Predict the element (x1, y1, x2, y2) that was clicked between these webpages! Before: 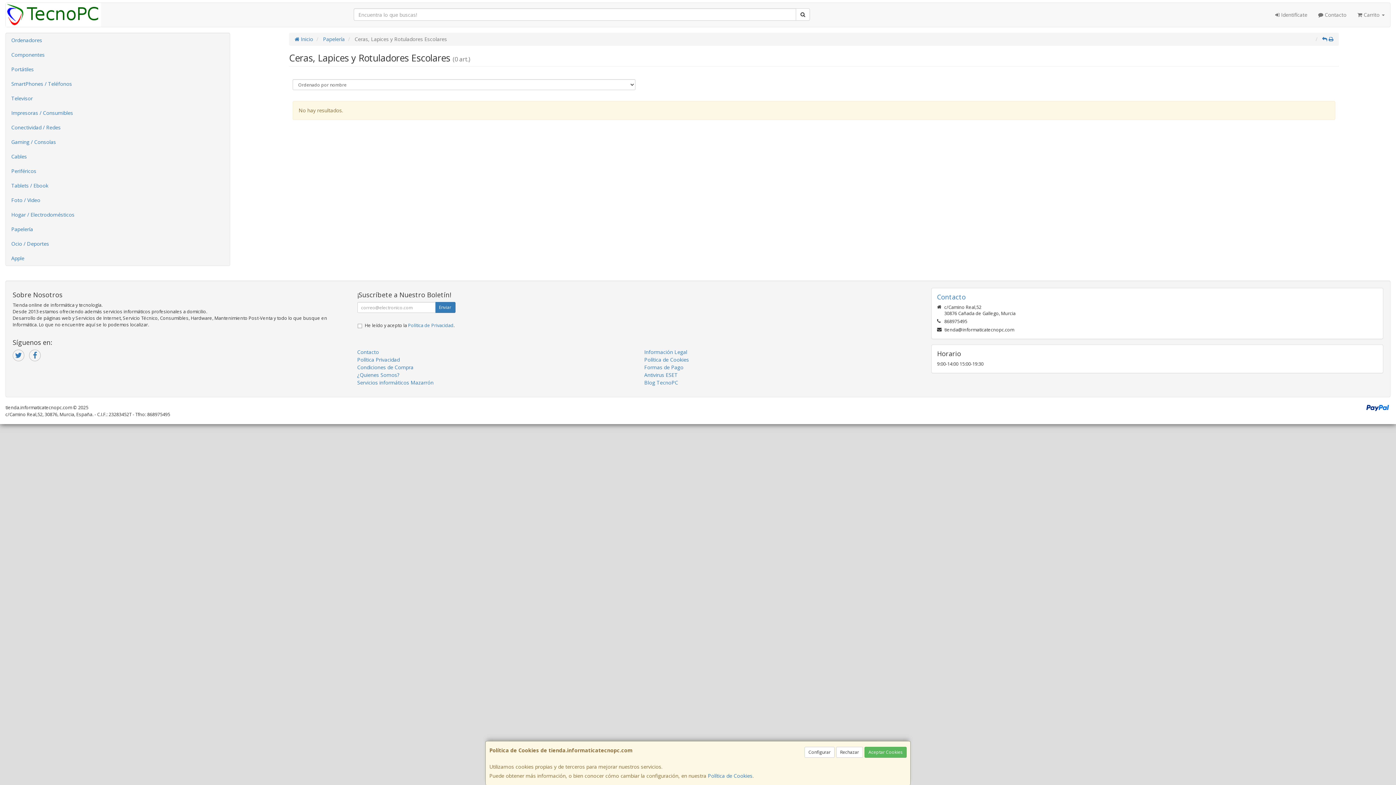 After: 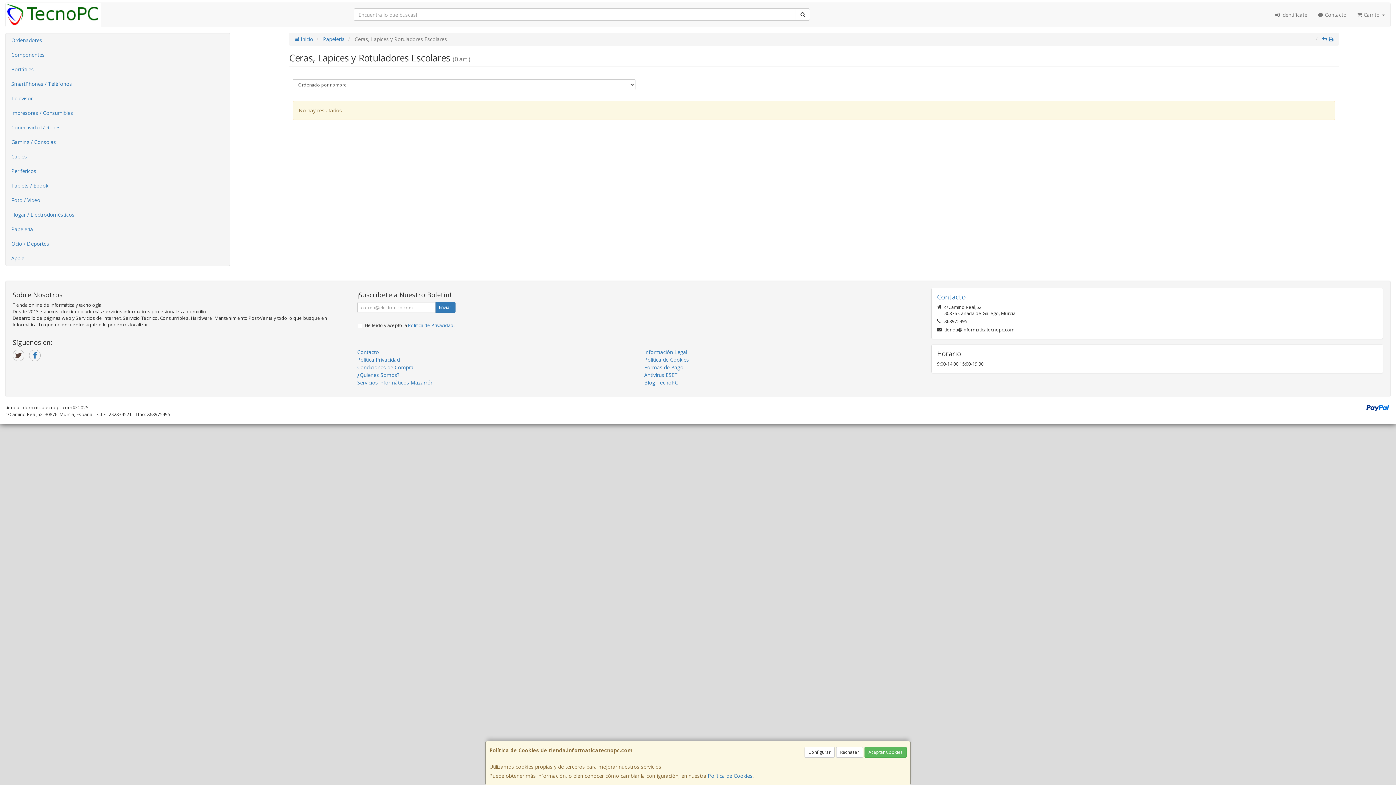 Action: bbox: (12, 349, 24, 361)